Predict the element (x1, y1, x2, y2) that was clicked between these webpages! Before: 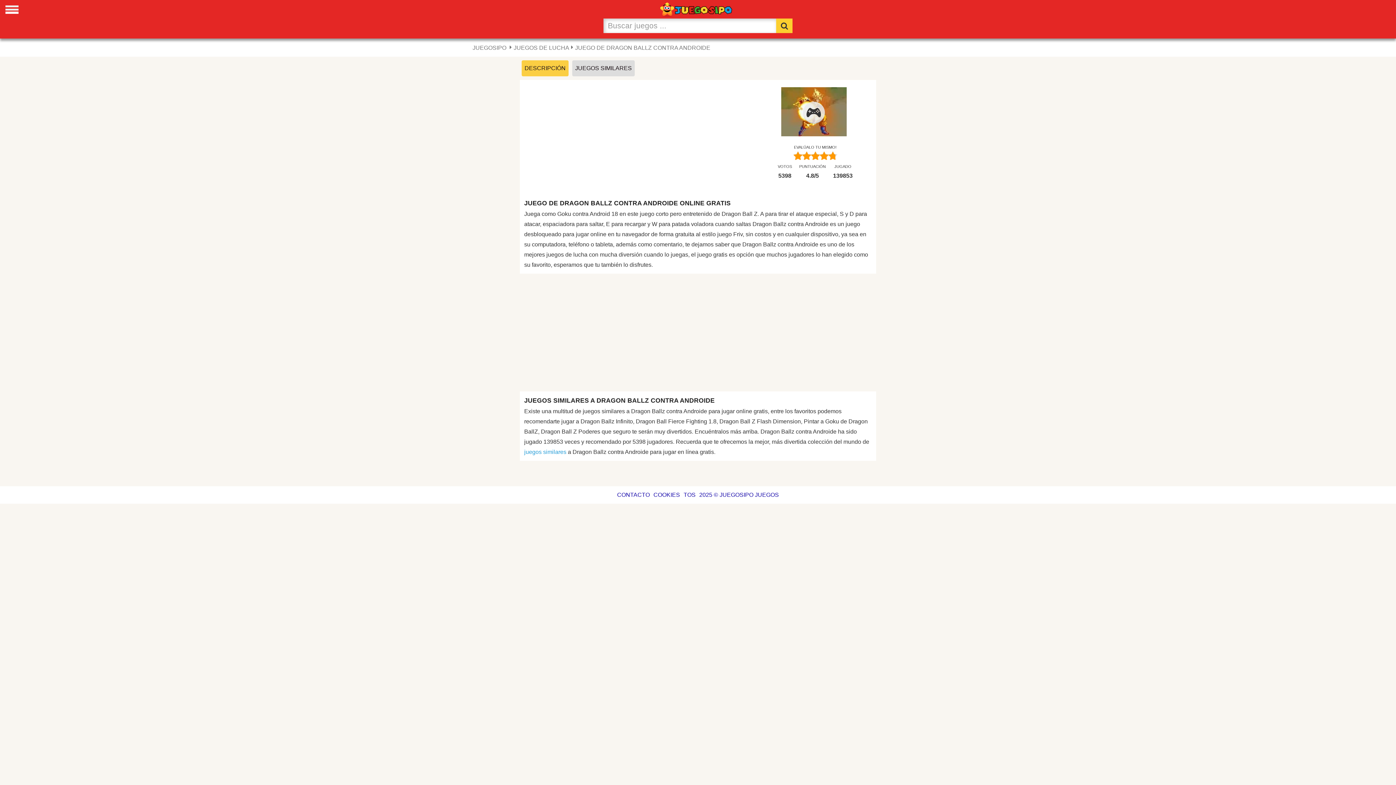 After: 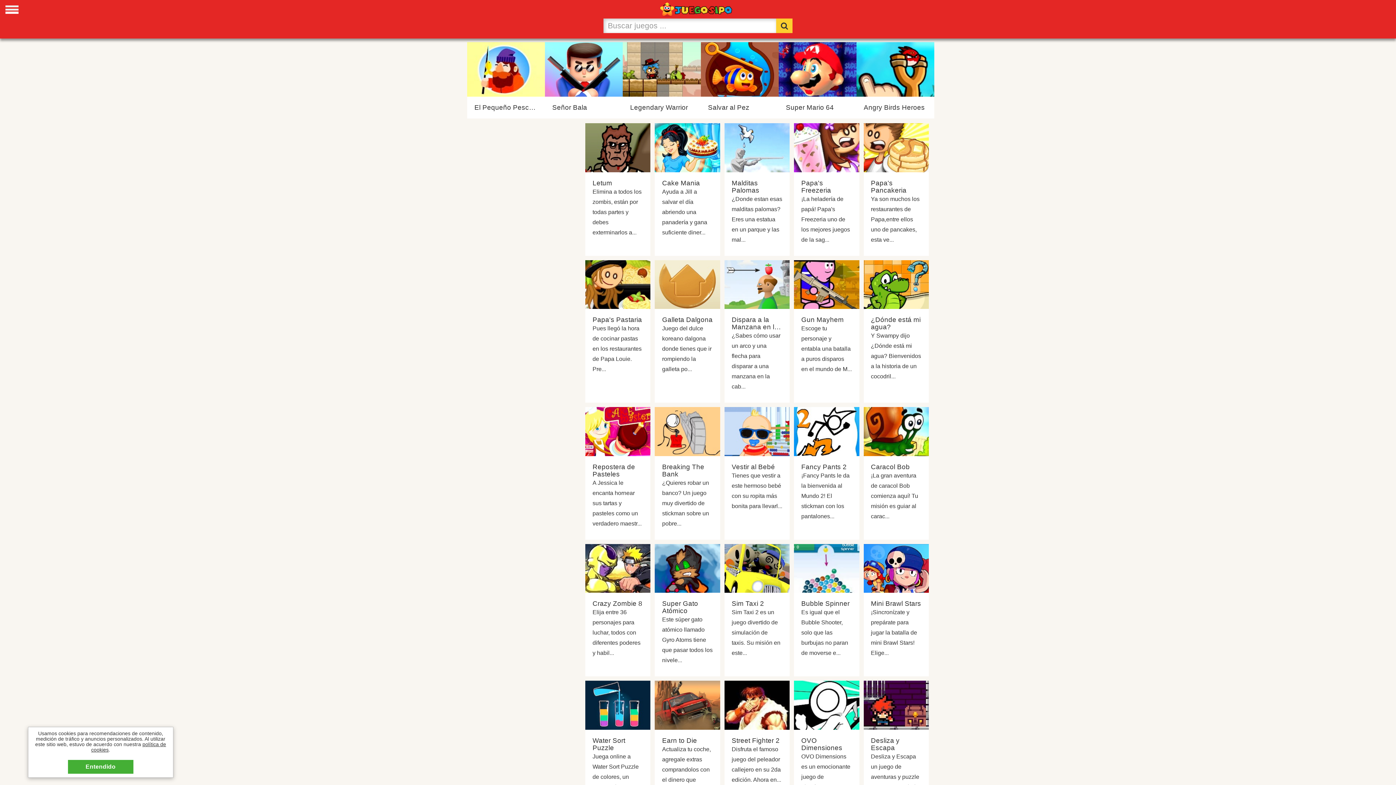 Action: bbox: (664, 5, 732, 11)